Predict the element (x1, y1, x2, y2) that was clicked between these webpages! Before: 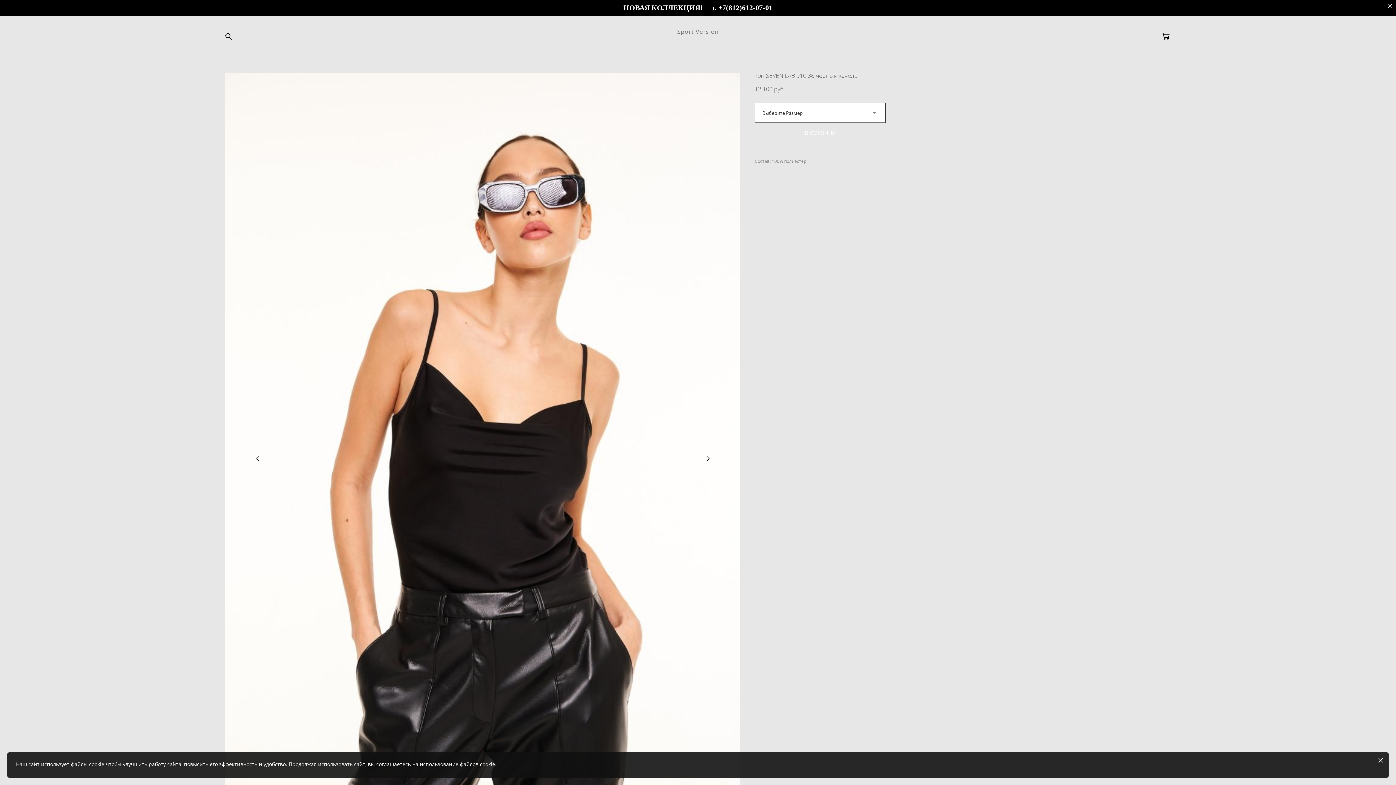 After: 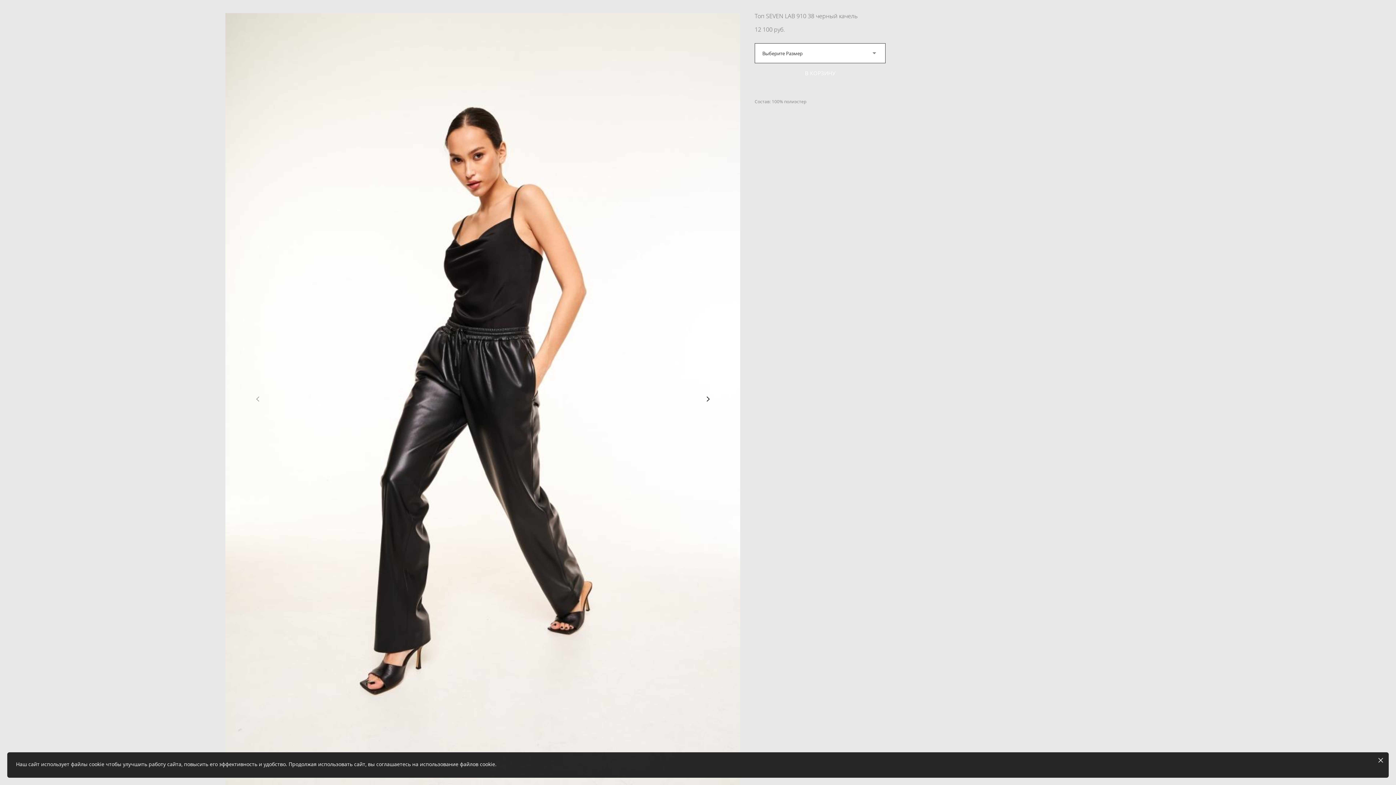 Action: bbox: (225, 72, 289, 845)